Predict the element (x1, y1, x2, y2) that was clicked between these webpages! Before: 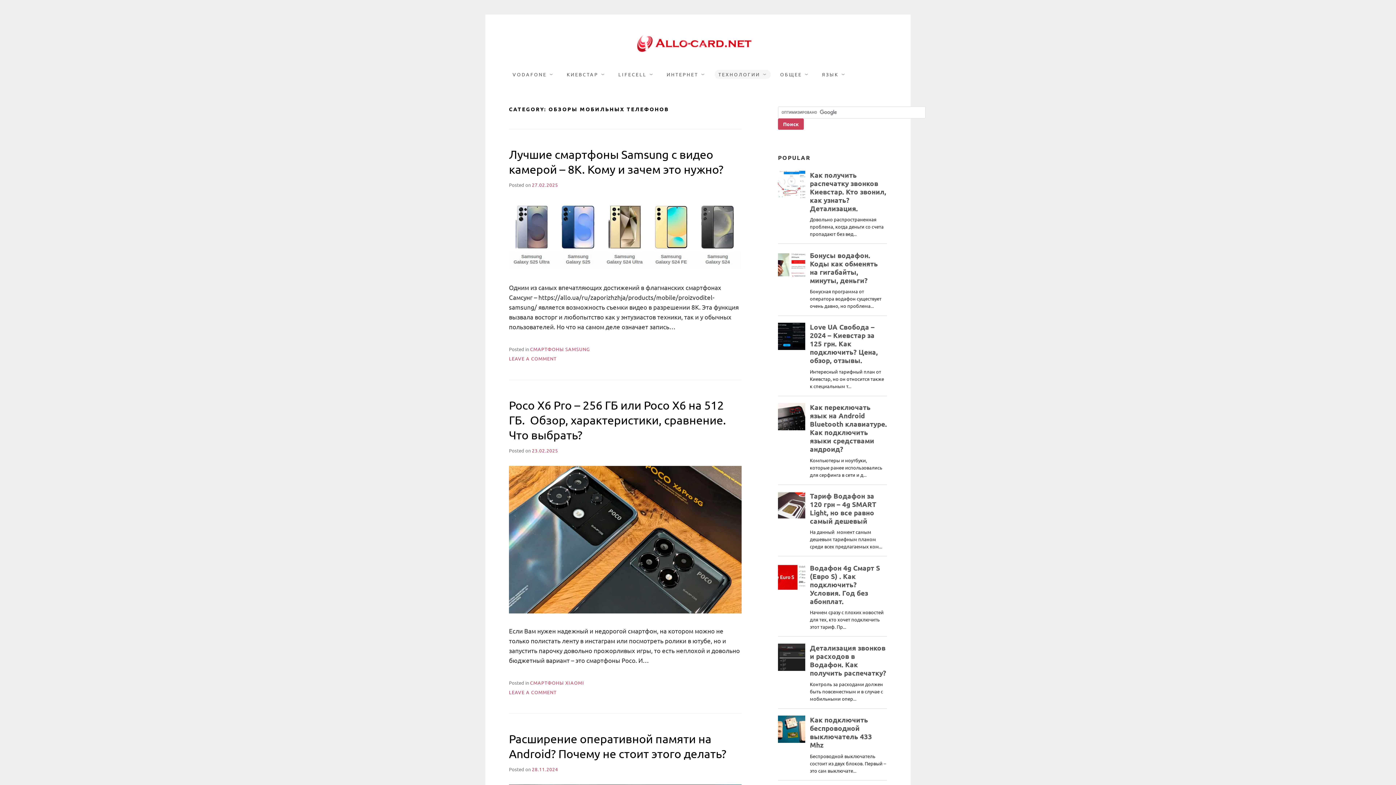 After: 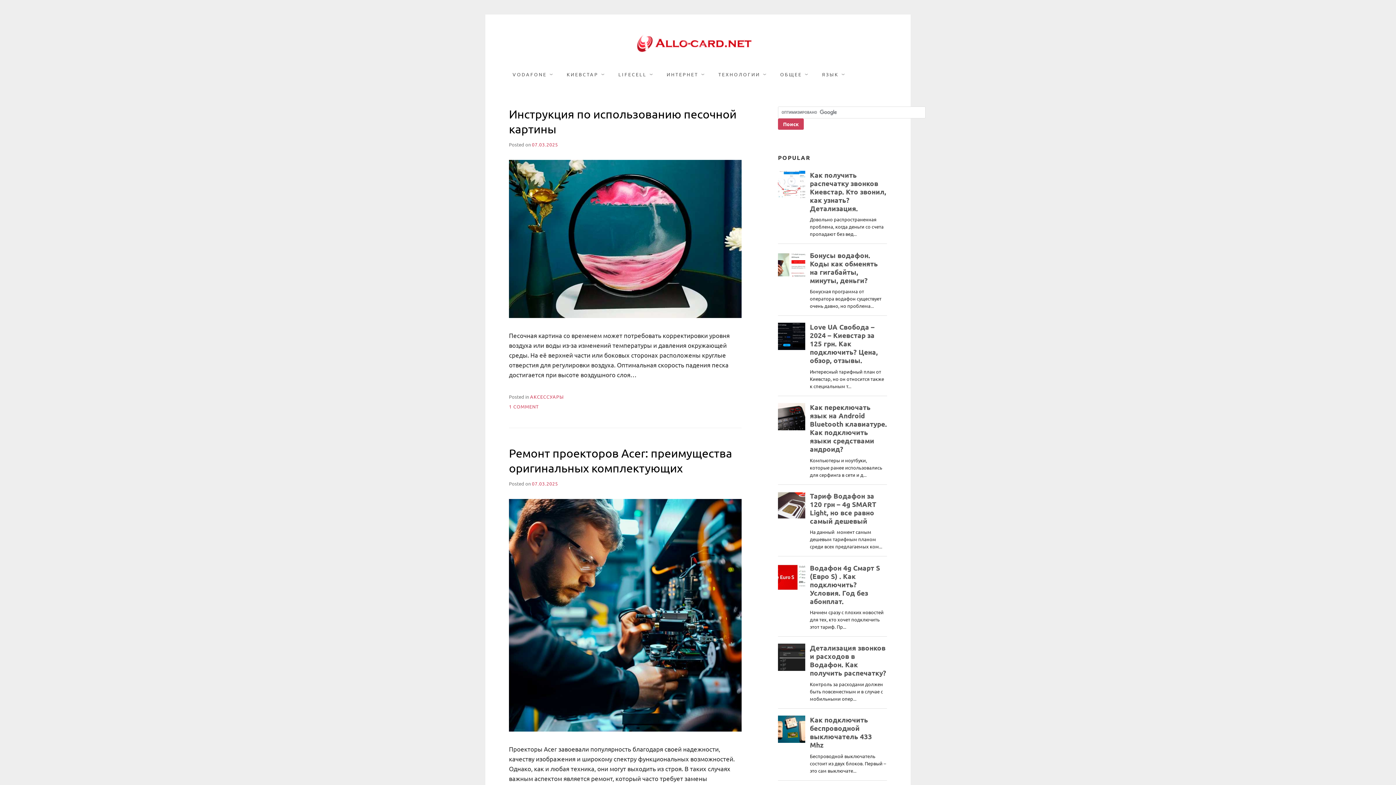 Action: bbox: (635, 32, 756, 53)